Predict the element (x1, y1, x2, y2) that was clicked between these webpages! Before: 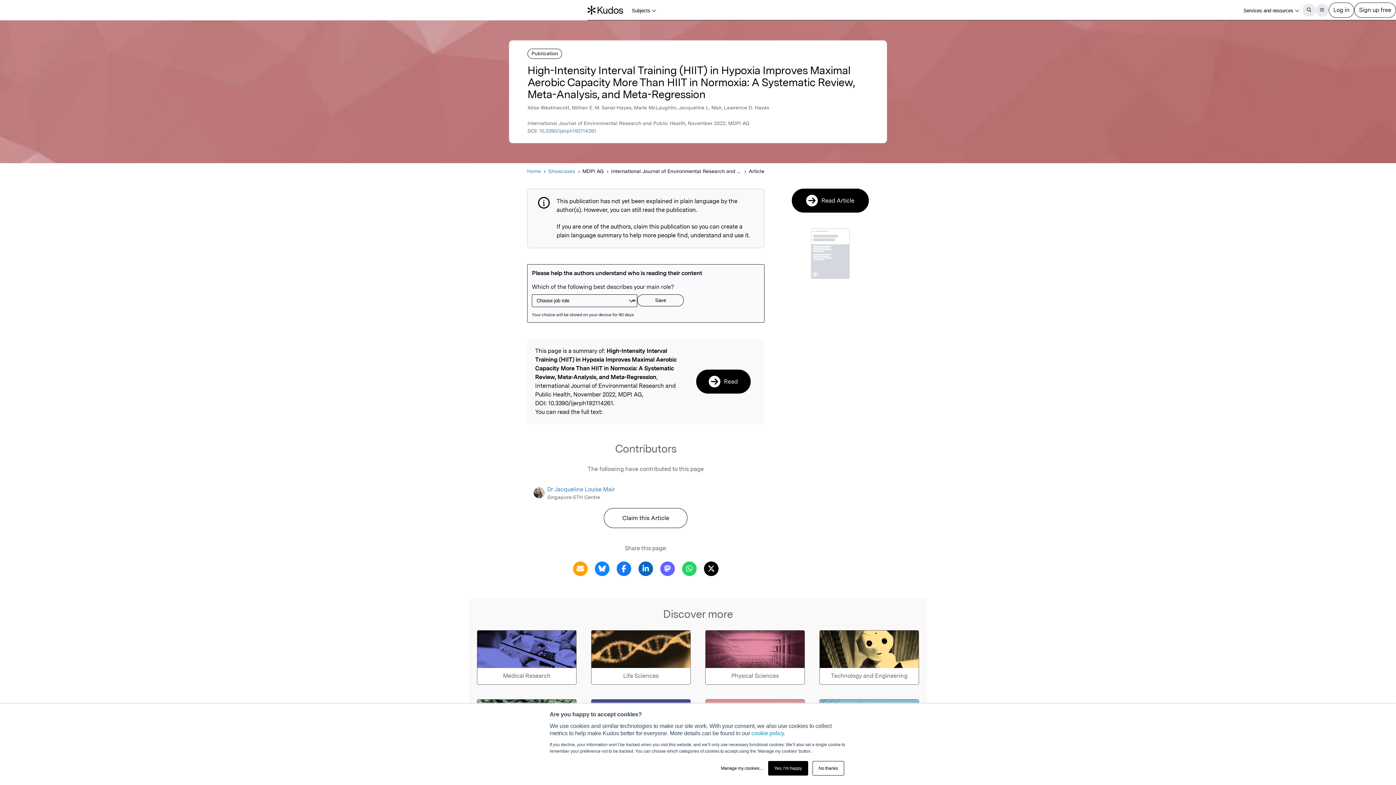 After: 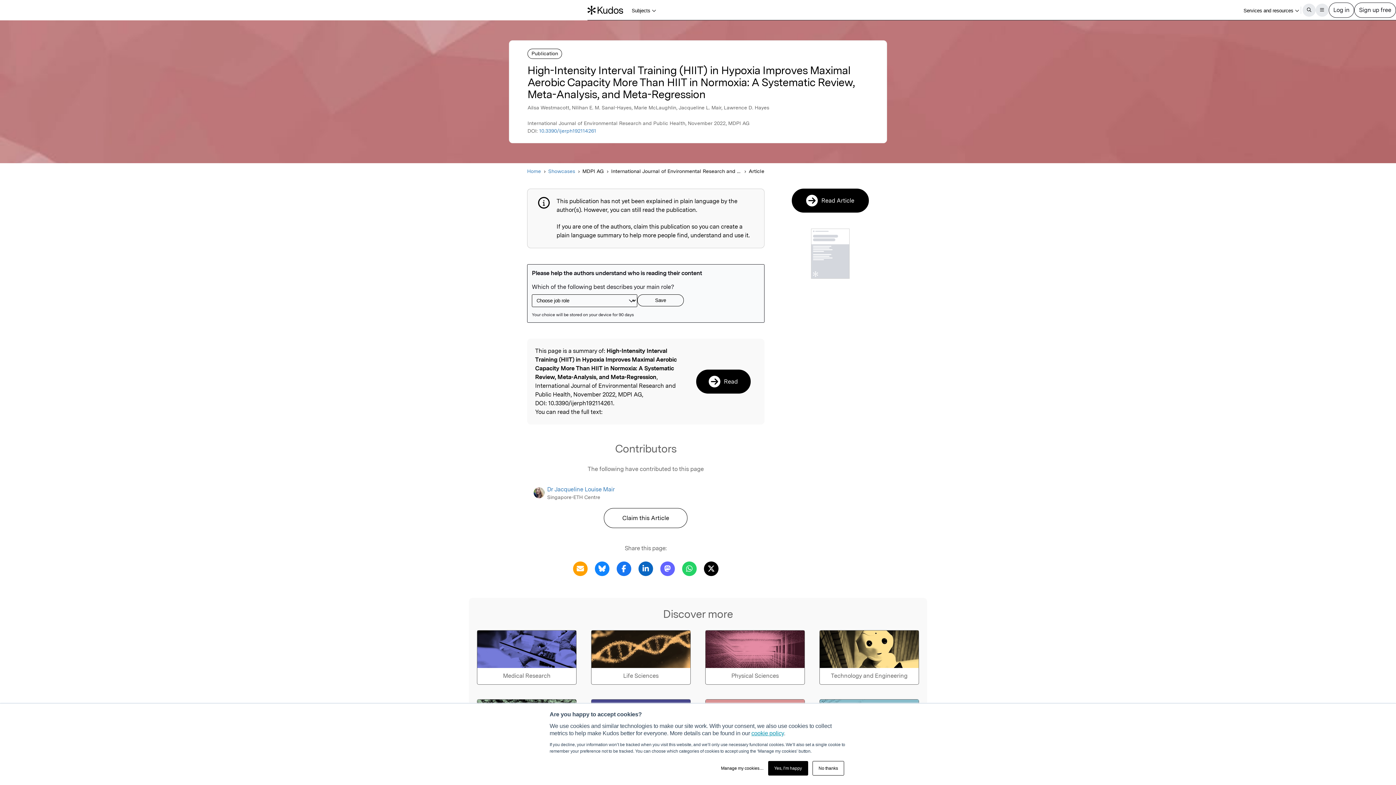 Action: label: cookie policy bbox: (751, 730, 784, 736)